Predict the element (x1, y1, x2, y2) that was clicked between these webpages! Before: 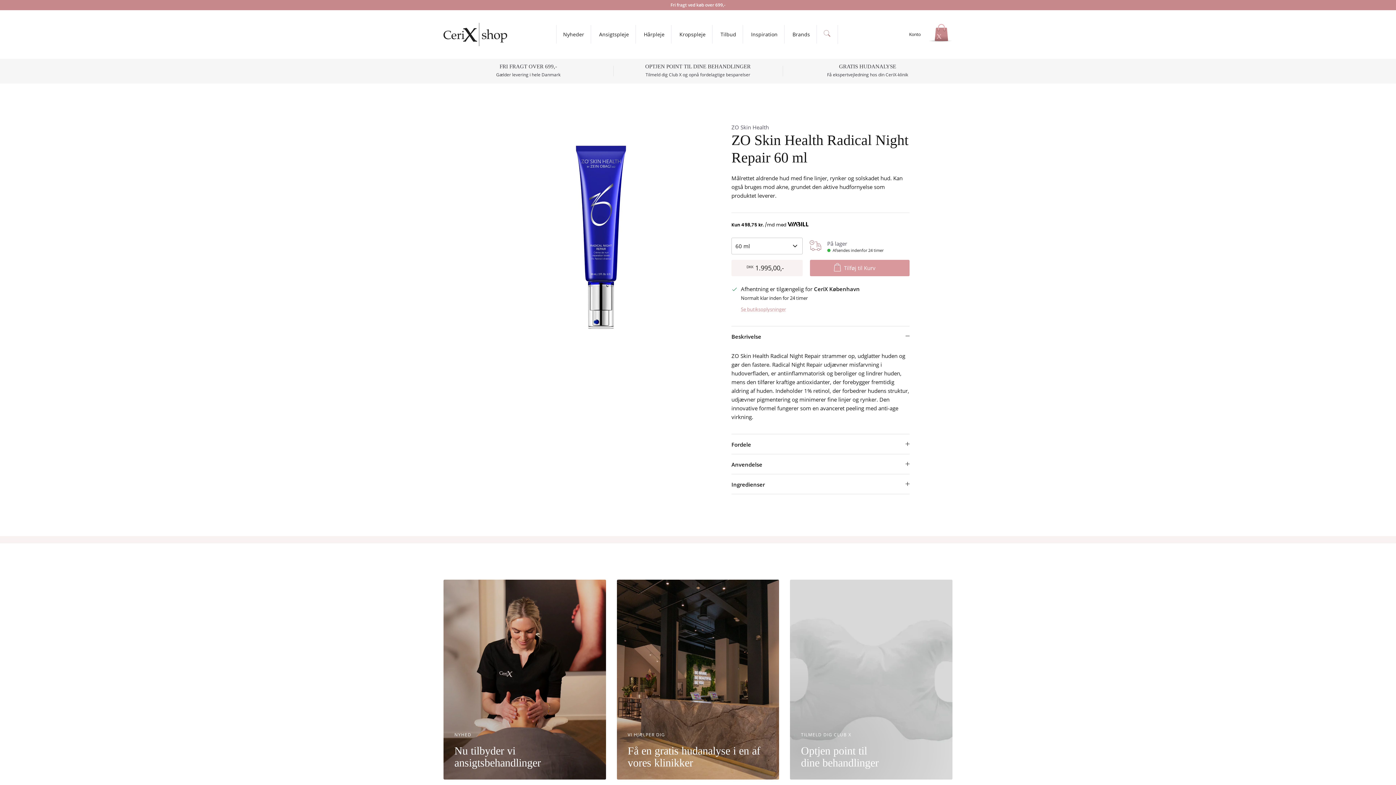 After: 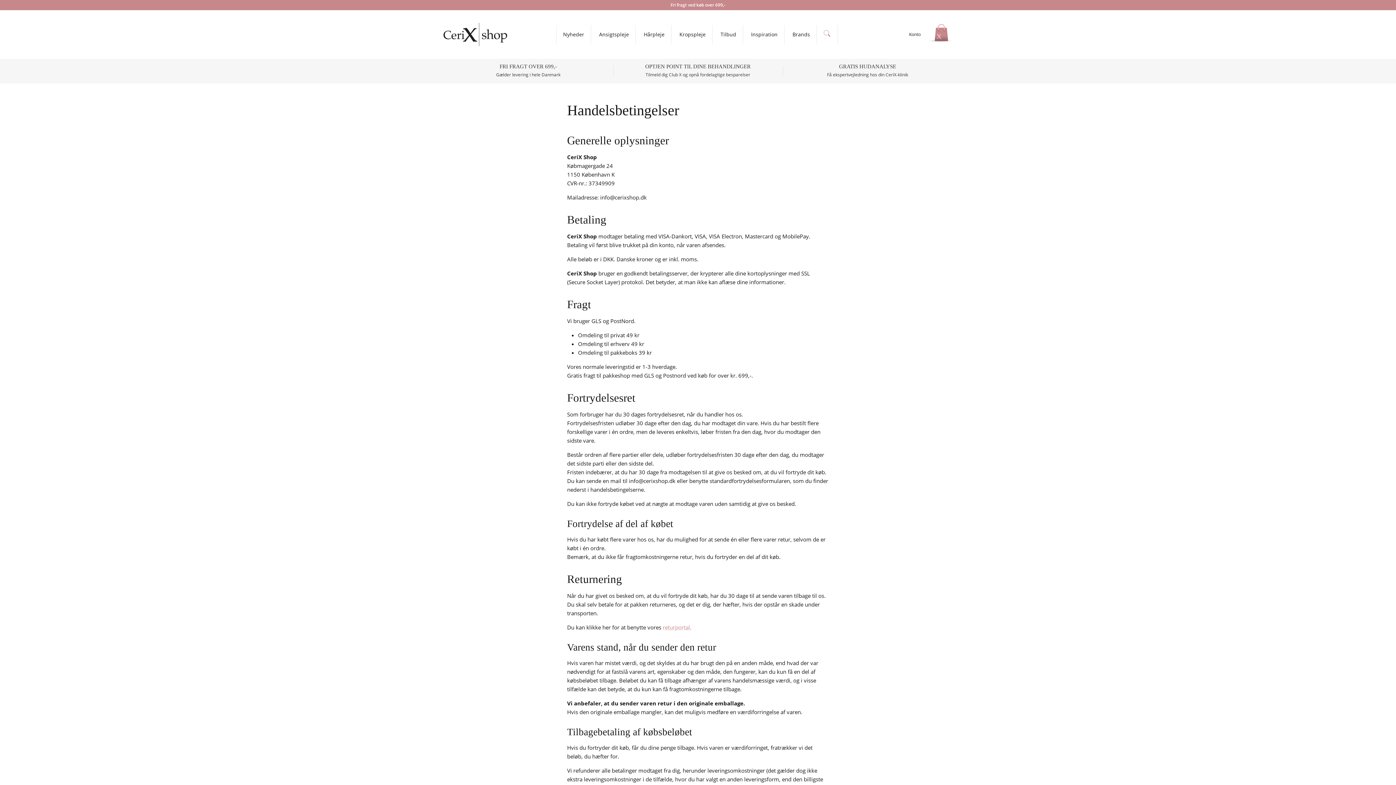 Action: bbox: (443, 63, 613, 77) label: FRI FRAGT OVER 699,-
Gælder levering i hele Danmark